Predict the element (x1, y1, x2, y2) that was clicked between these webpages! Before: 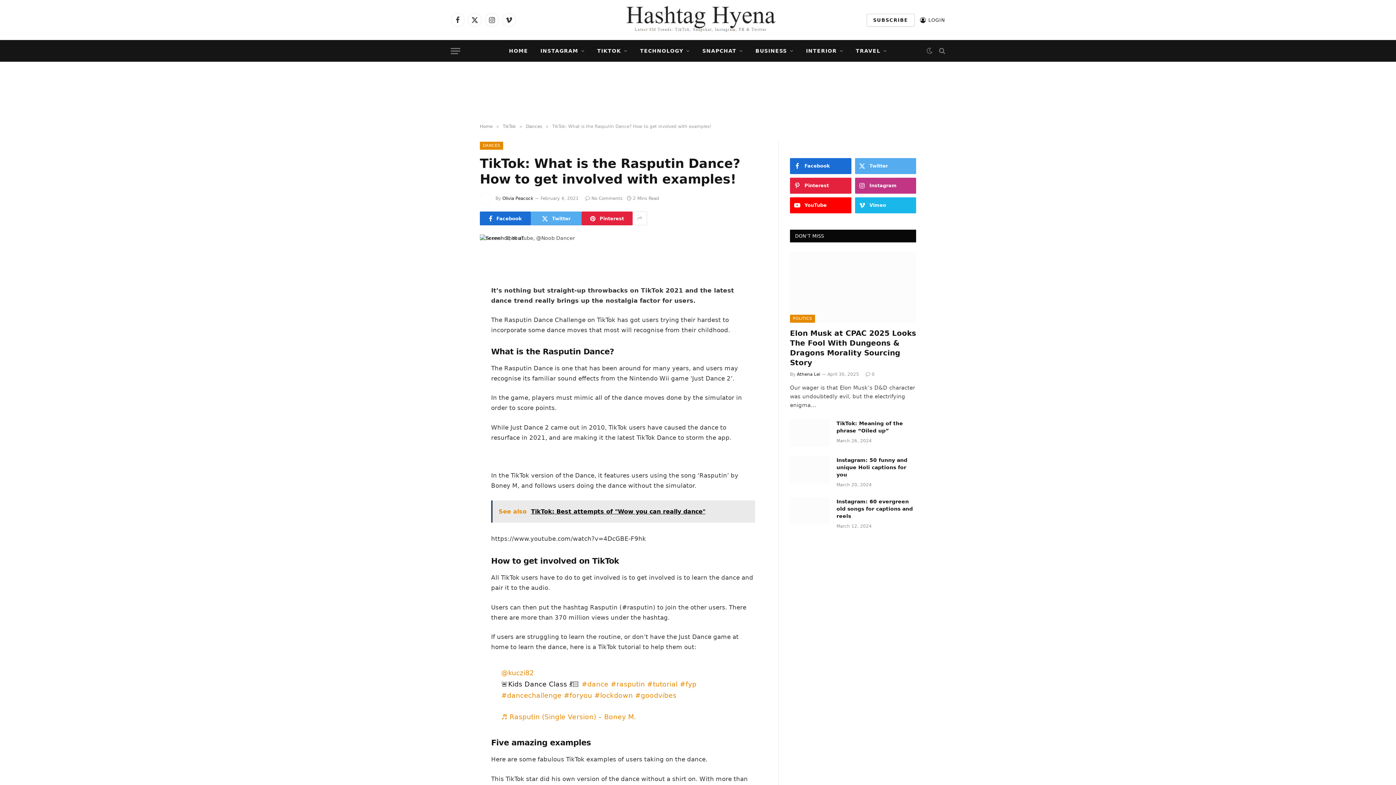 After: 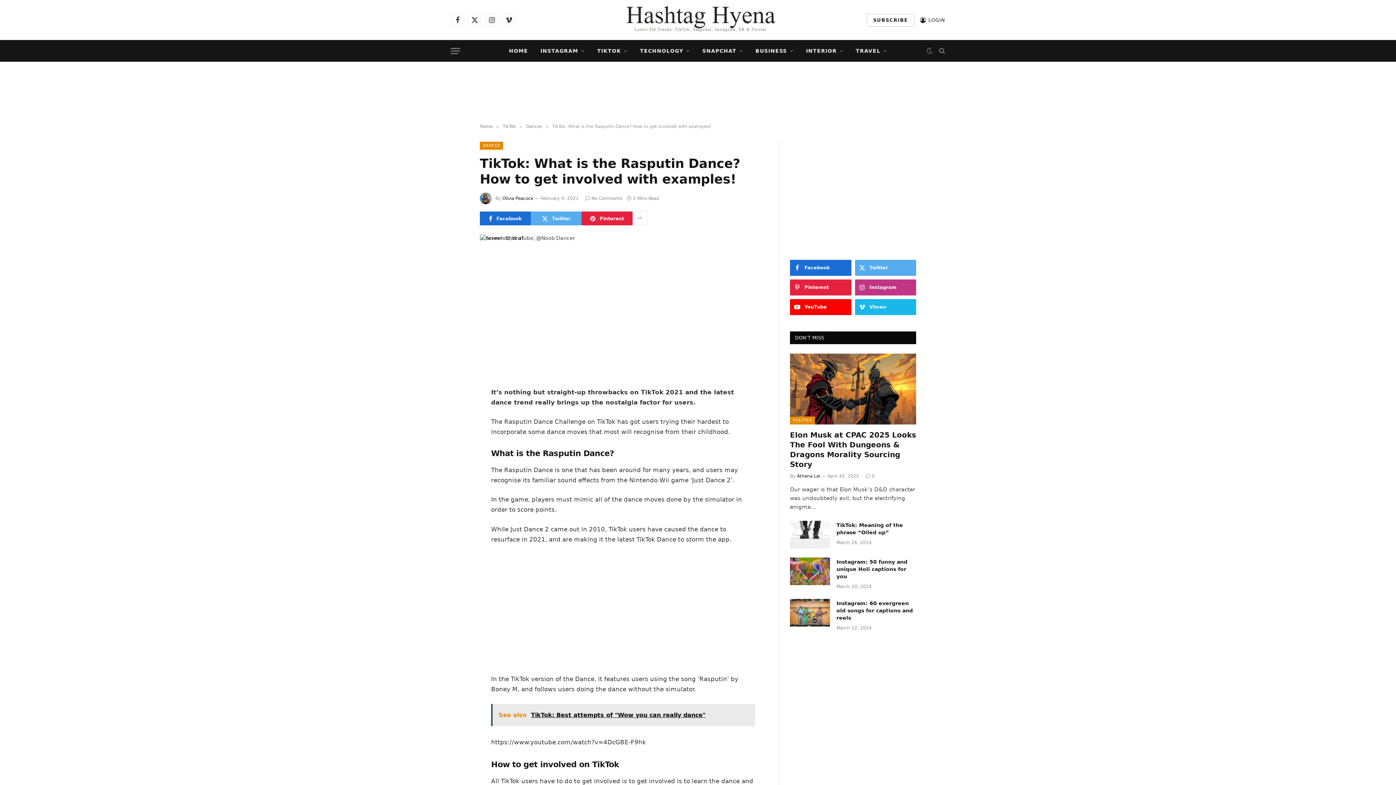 Action: label: See also  TikTok: Best attempts of "Wow you can really dance" bbox: (491, 500, 755, 522)